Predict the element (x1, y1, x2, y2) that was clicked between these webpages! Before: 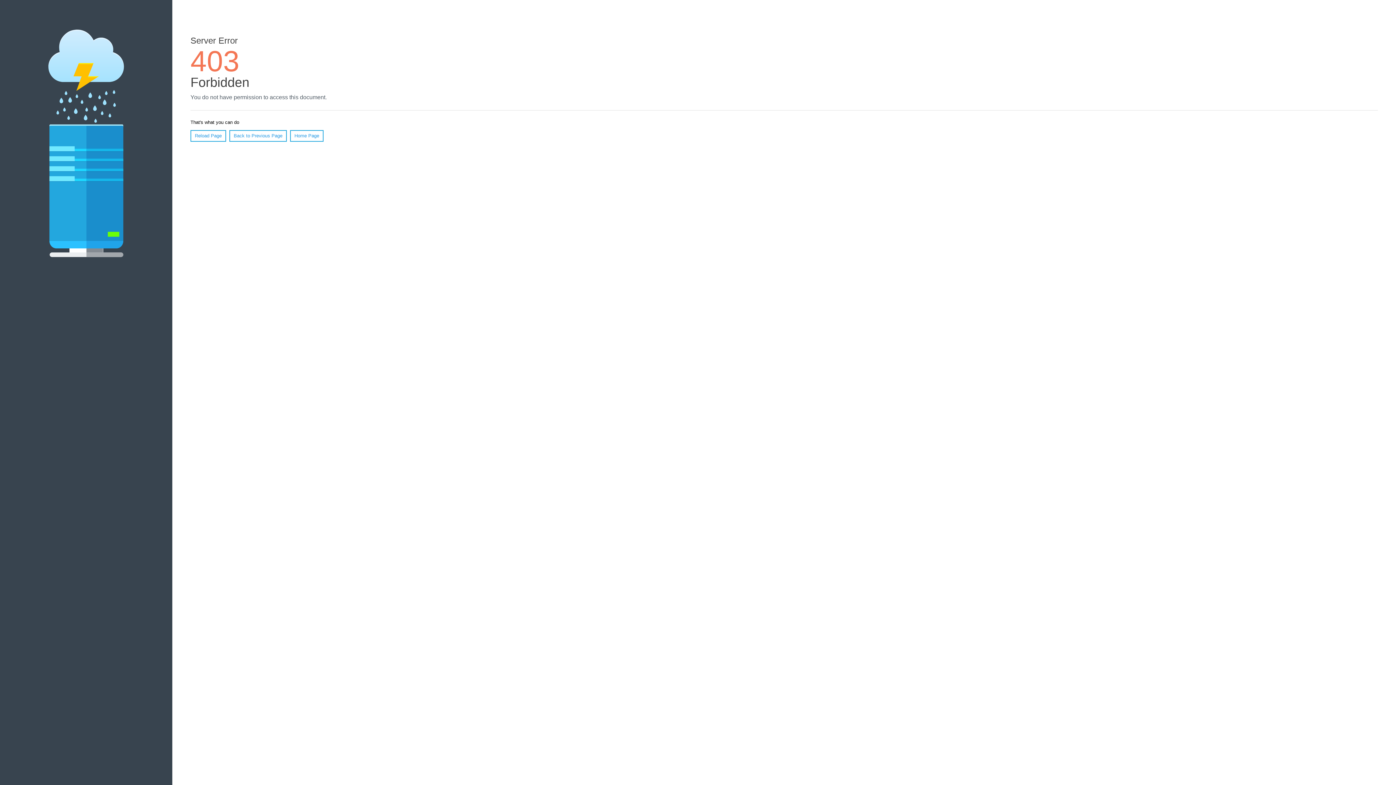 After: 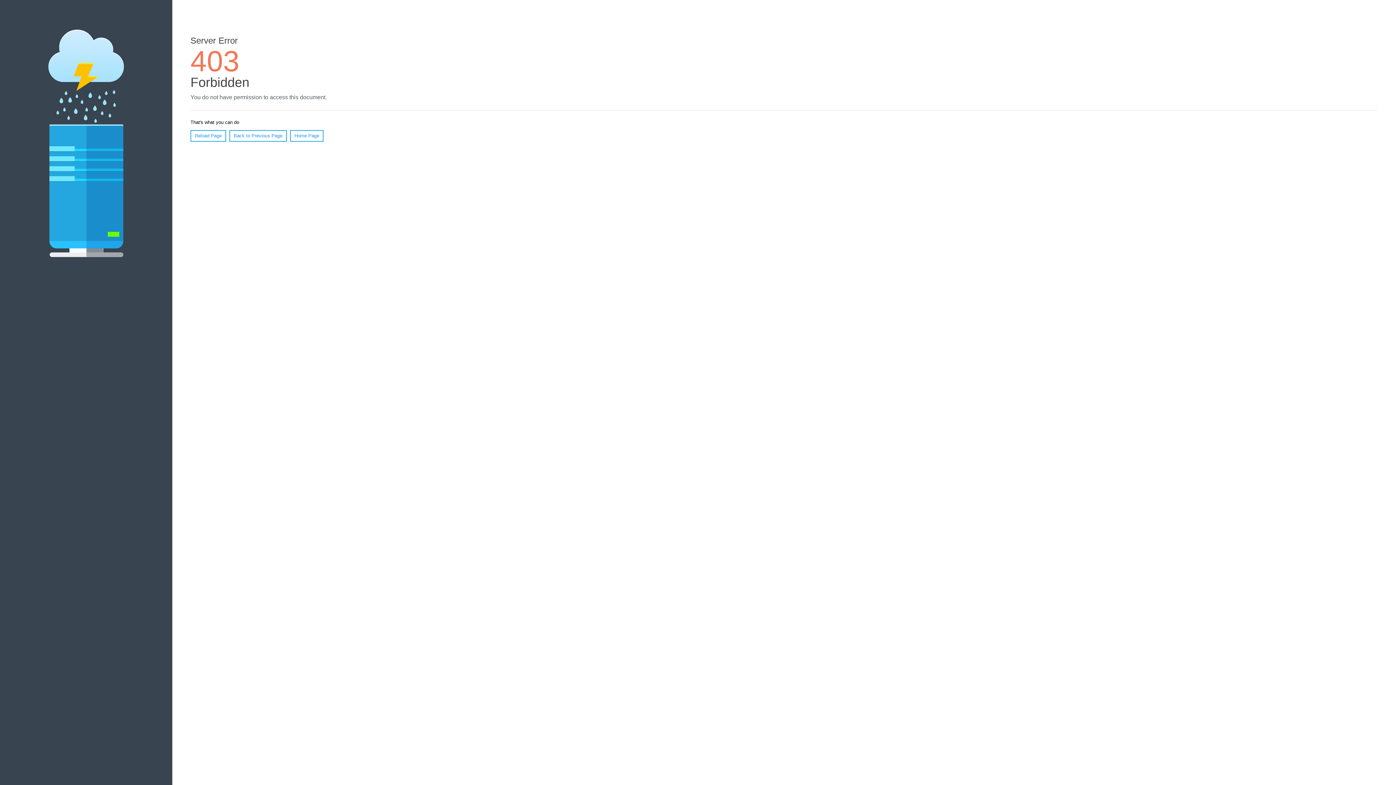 Action: label: Reload Page bbox: (190, 130, 226, 141)